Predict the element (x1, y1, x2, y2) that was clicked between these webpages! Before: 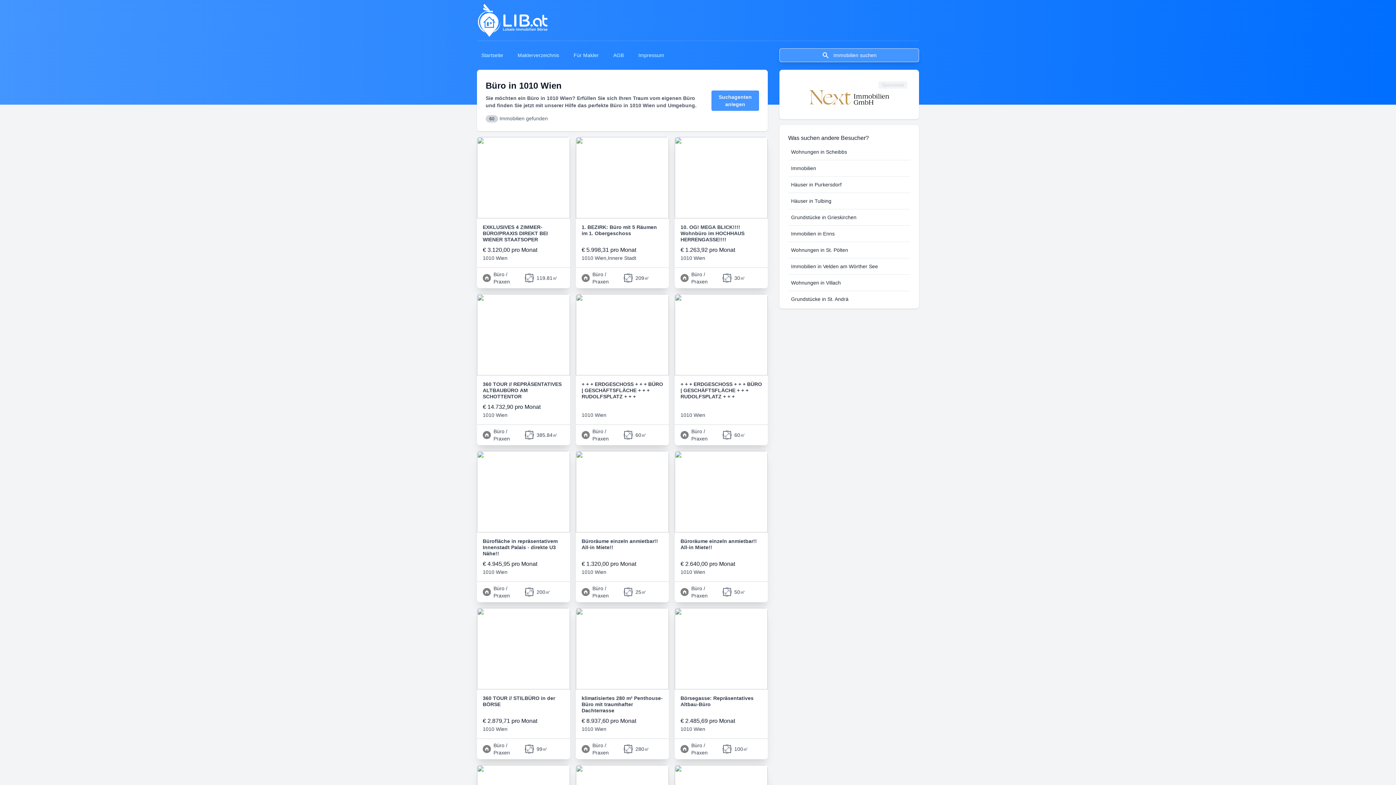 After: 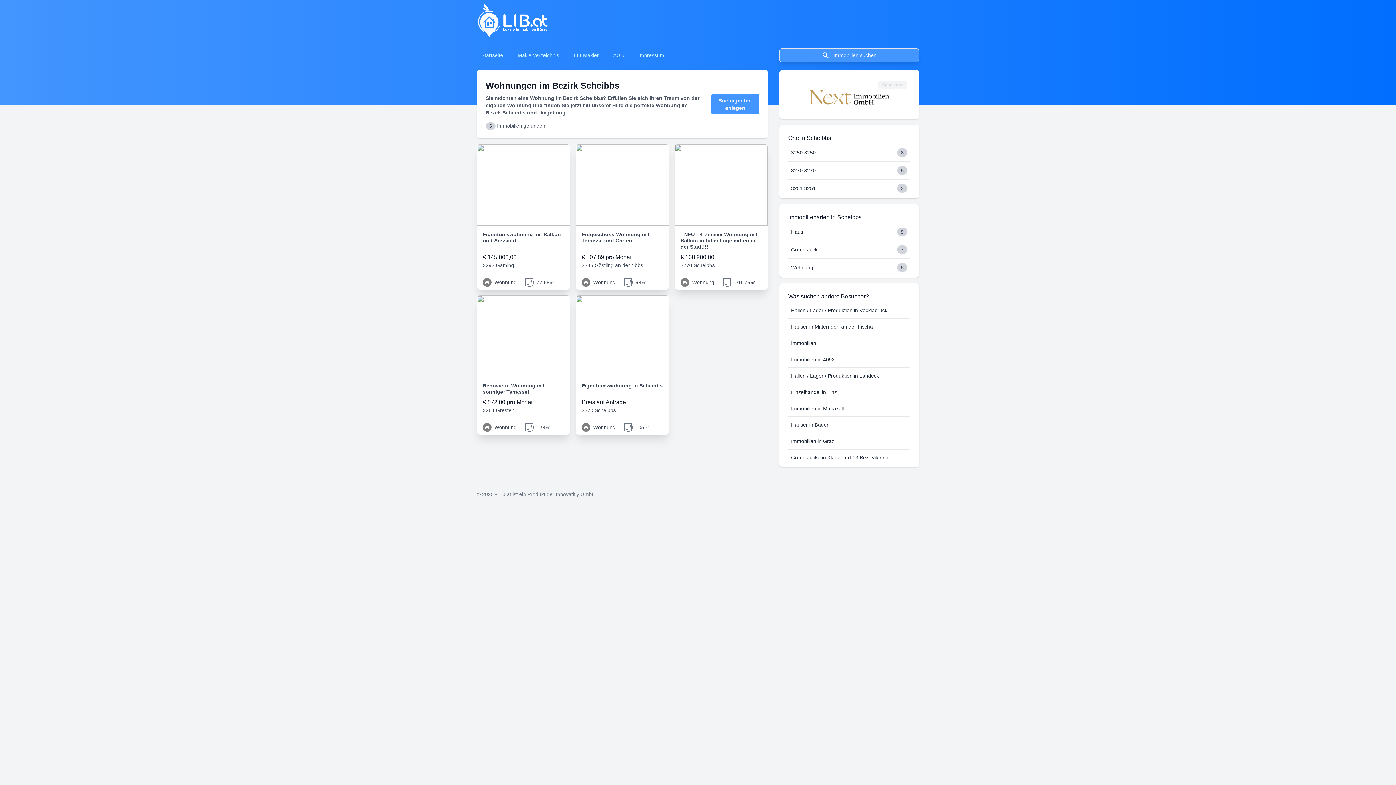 Action: bbox: (791, 149, 847, 154) label: Wohnungen in Scheibbs